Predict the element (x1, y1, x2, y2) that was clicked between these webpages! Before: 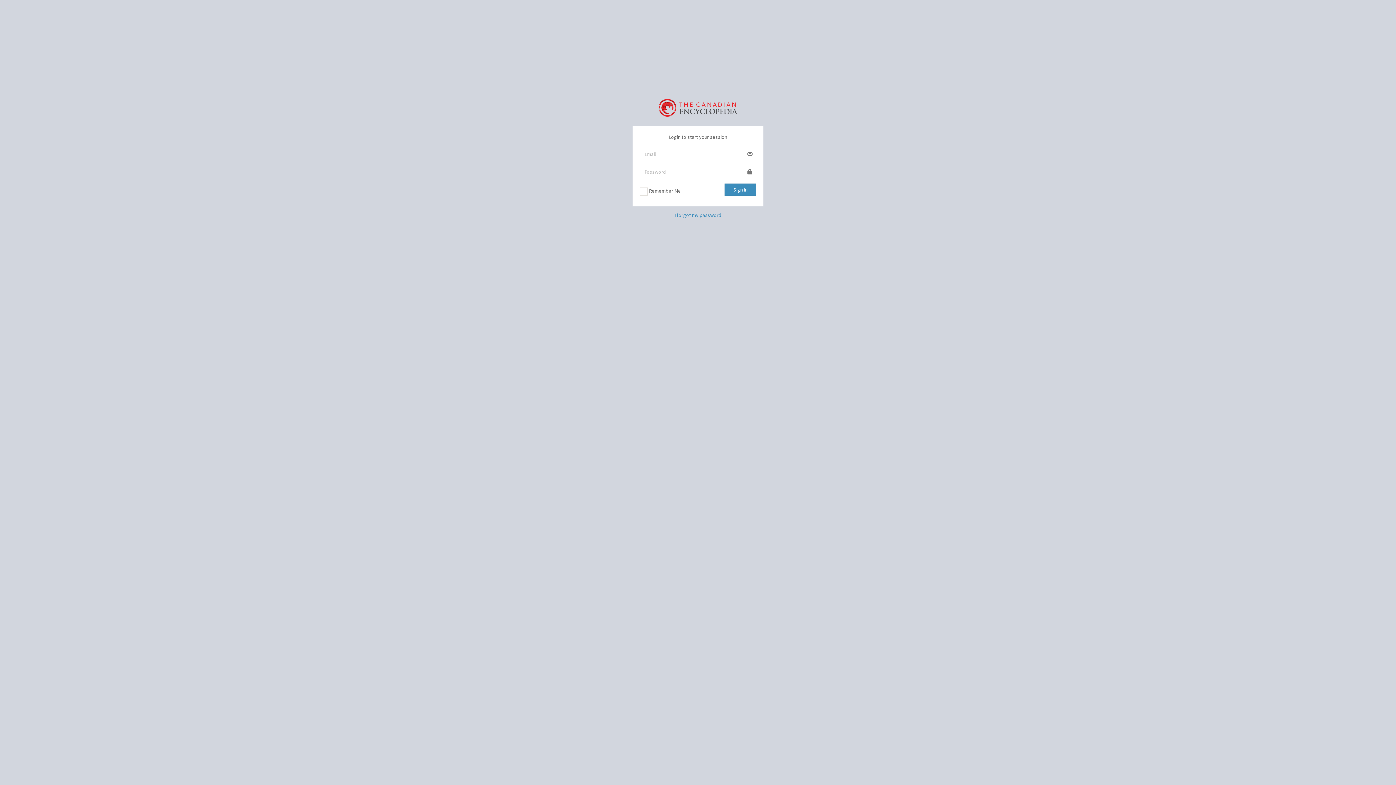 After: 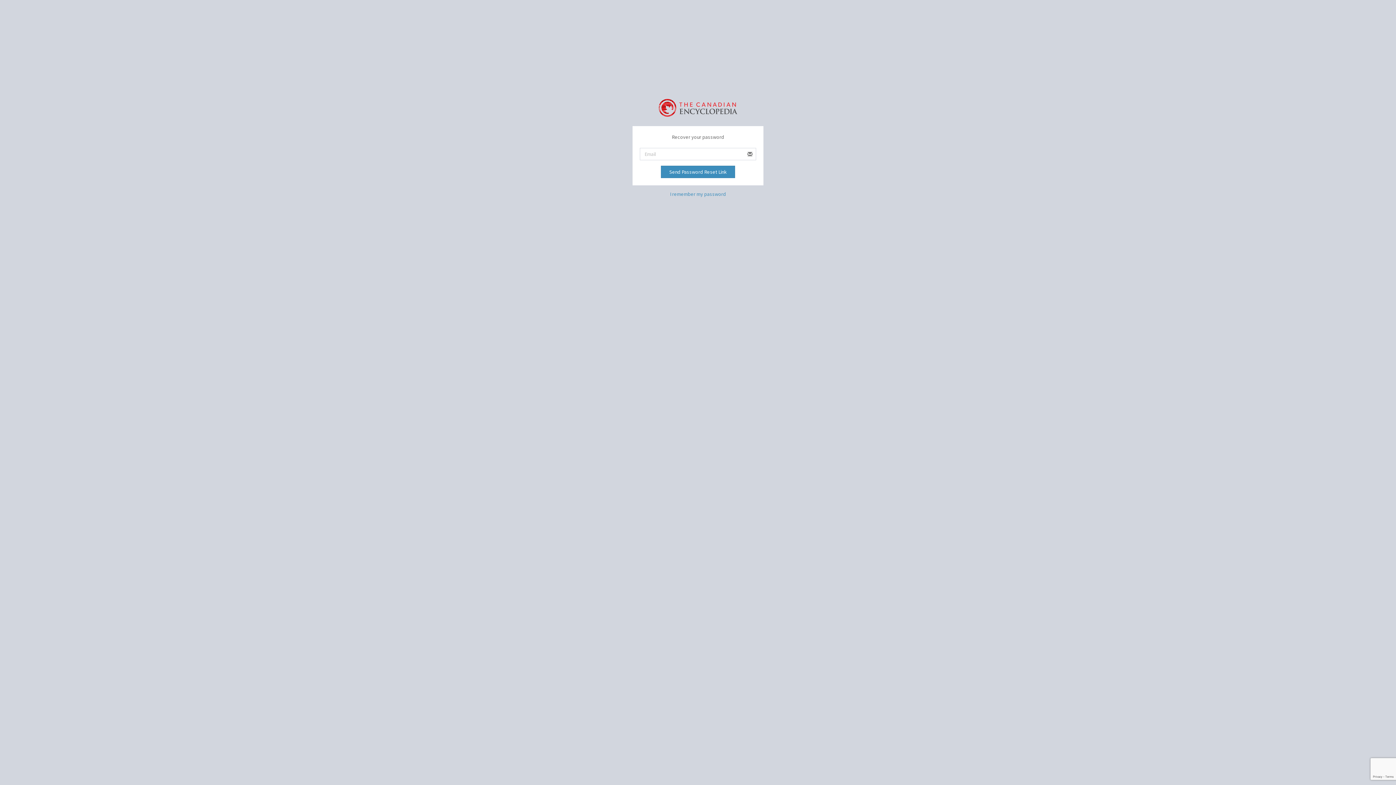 Action: bbox: (674, 211, 721, 218) label: I forgot my password